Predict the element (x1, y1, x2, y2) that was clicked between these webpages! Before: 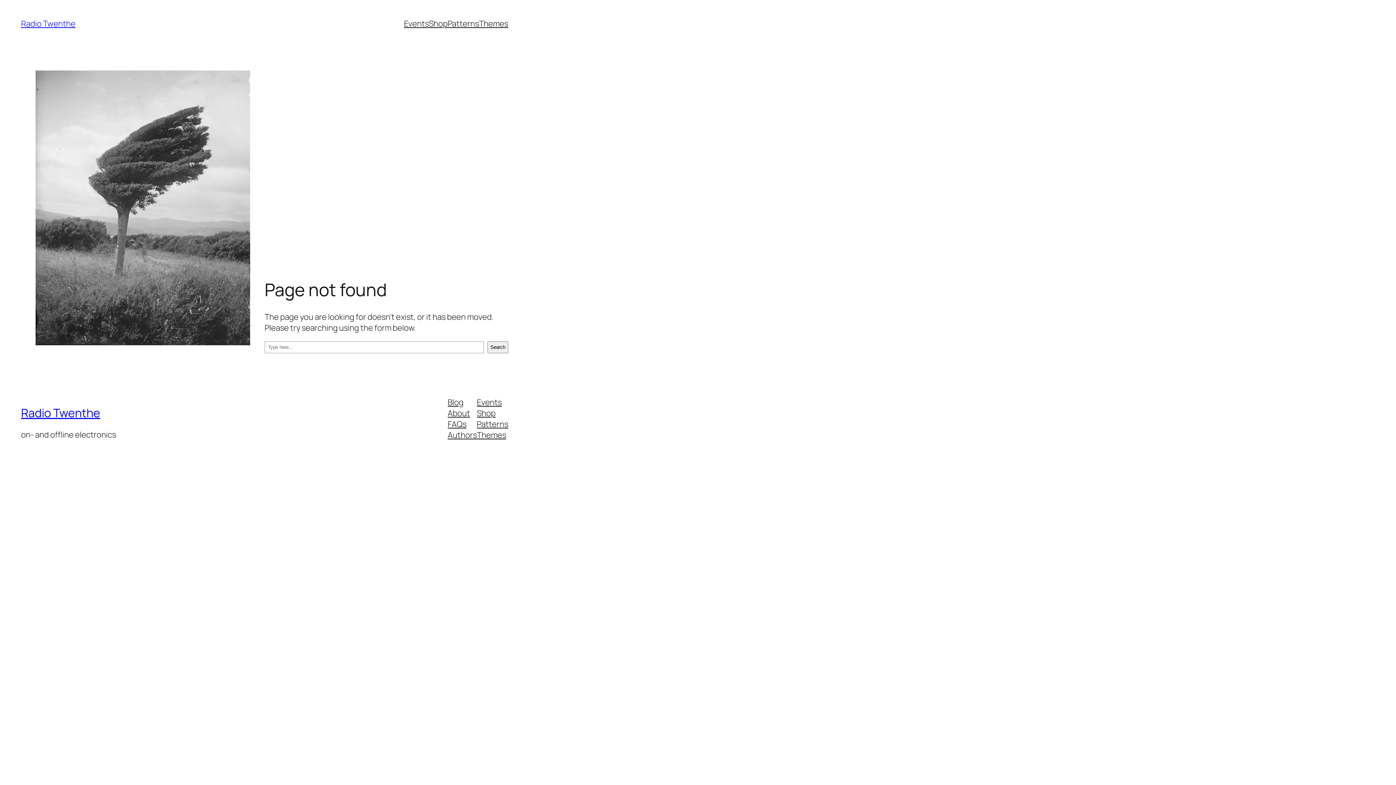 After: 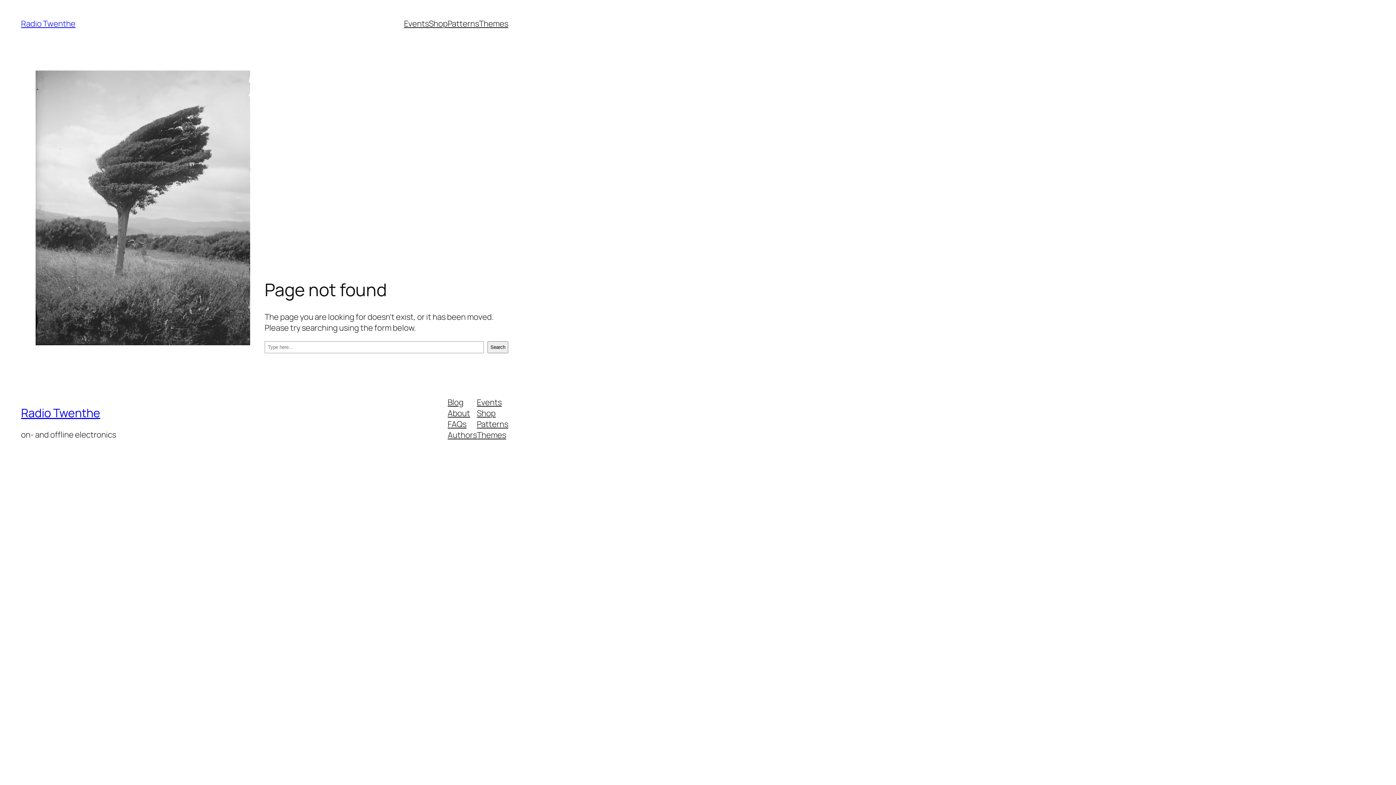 Action: bbox: (479, 18, 508, 29) label: Themes